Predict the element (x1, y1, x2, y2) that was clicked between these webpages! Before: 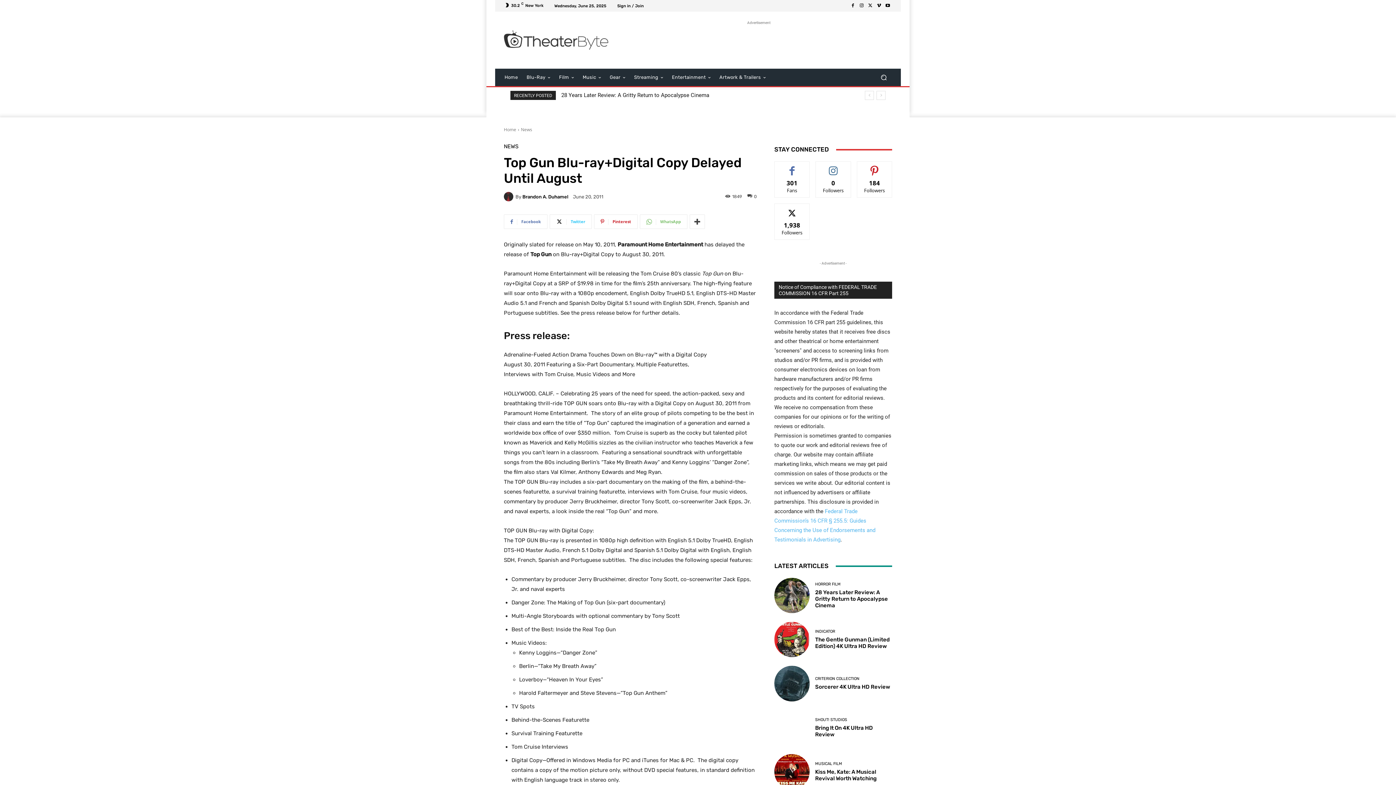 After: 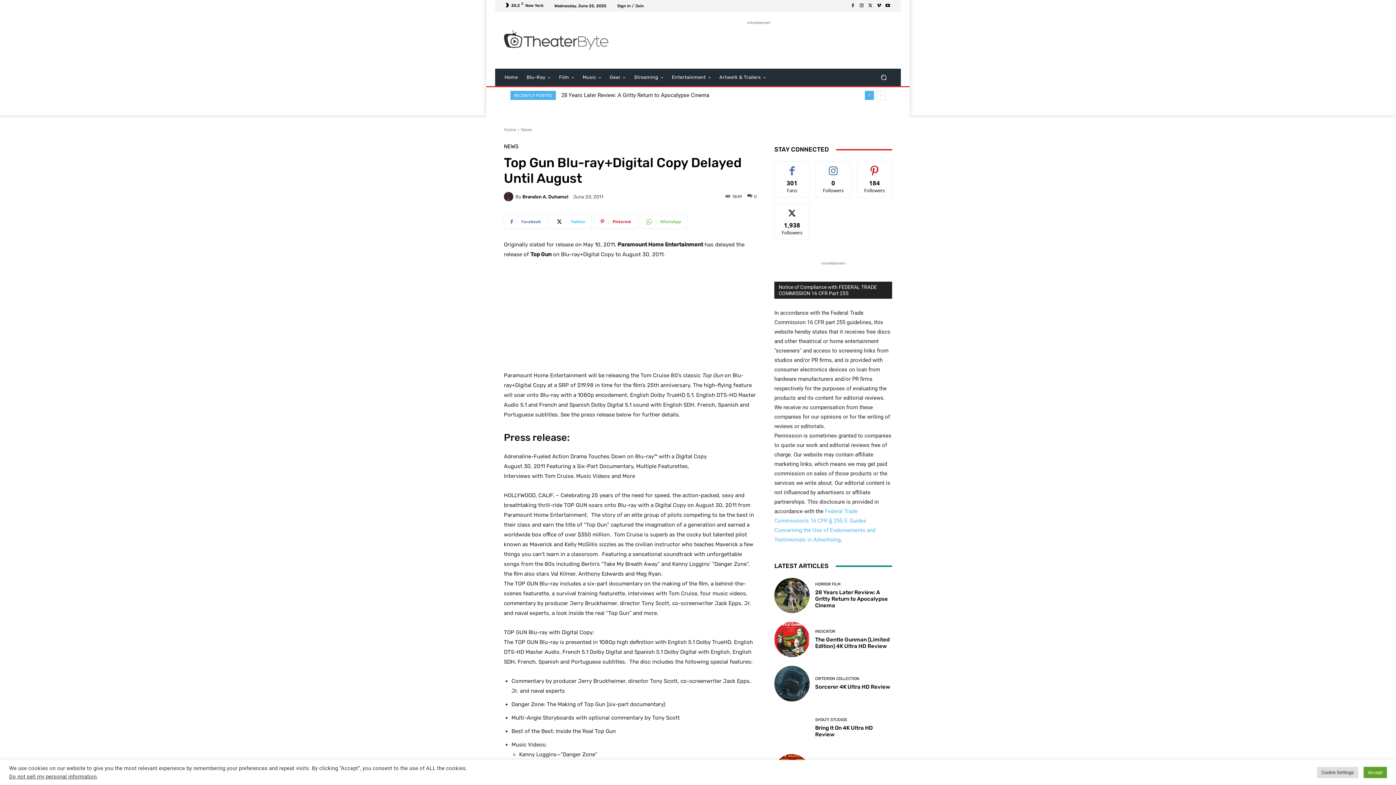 Action: label: prev bbox: (865, 90, 874, 100)